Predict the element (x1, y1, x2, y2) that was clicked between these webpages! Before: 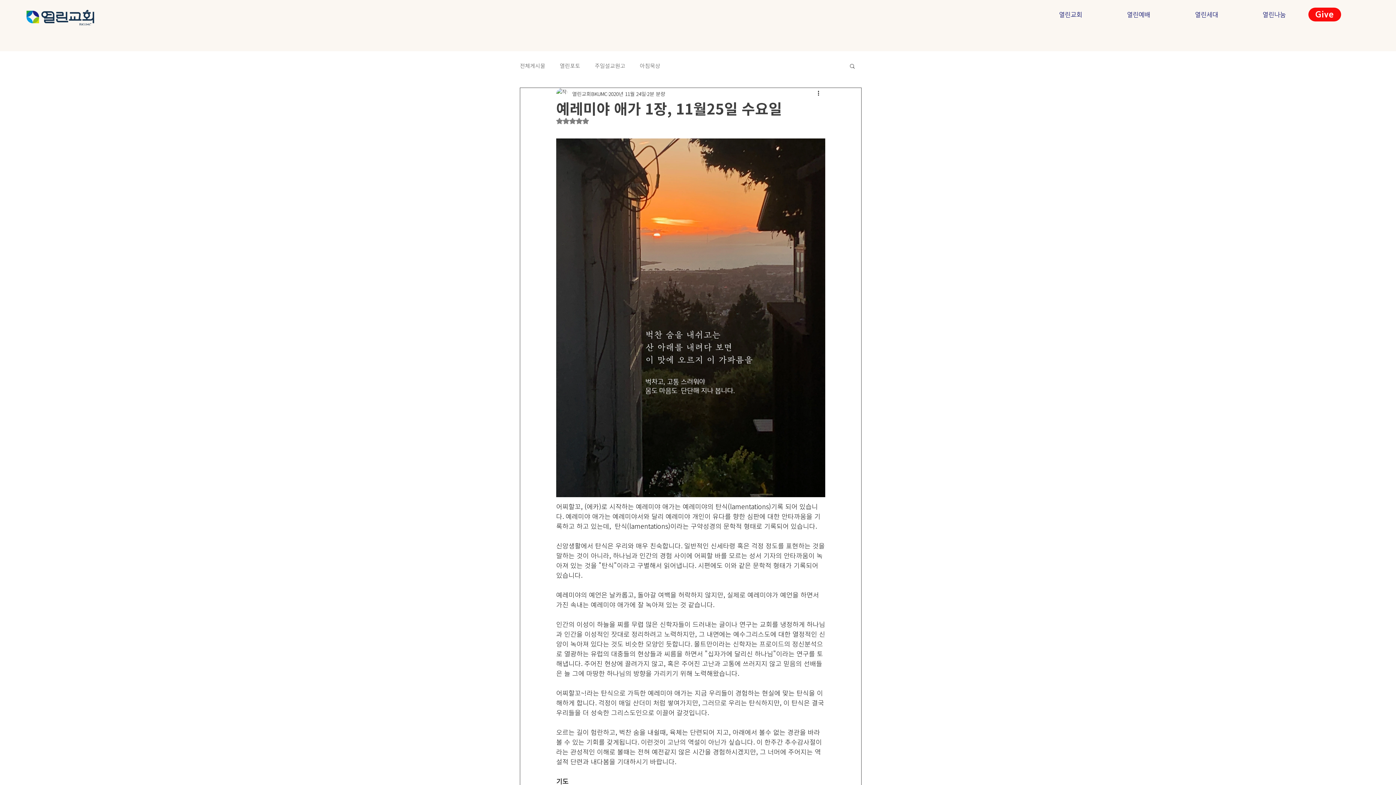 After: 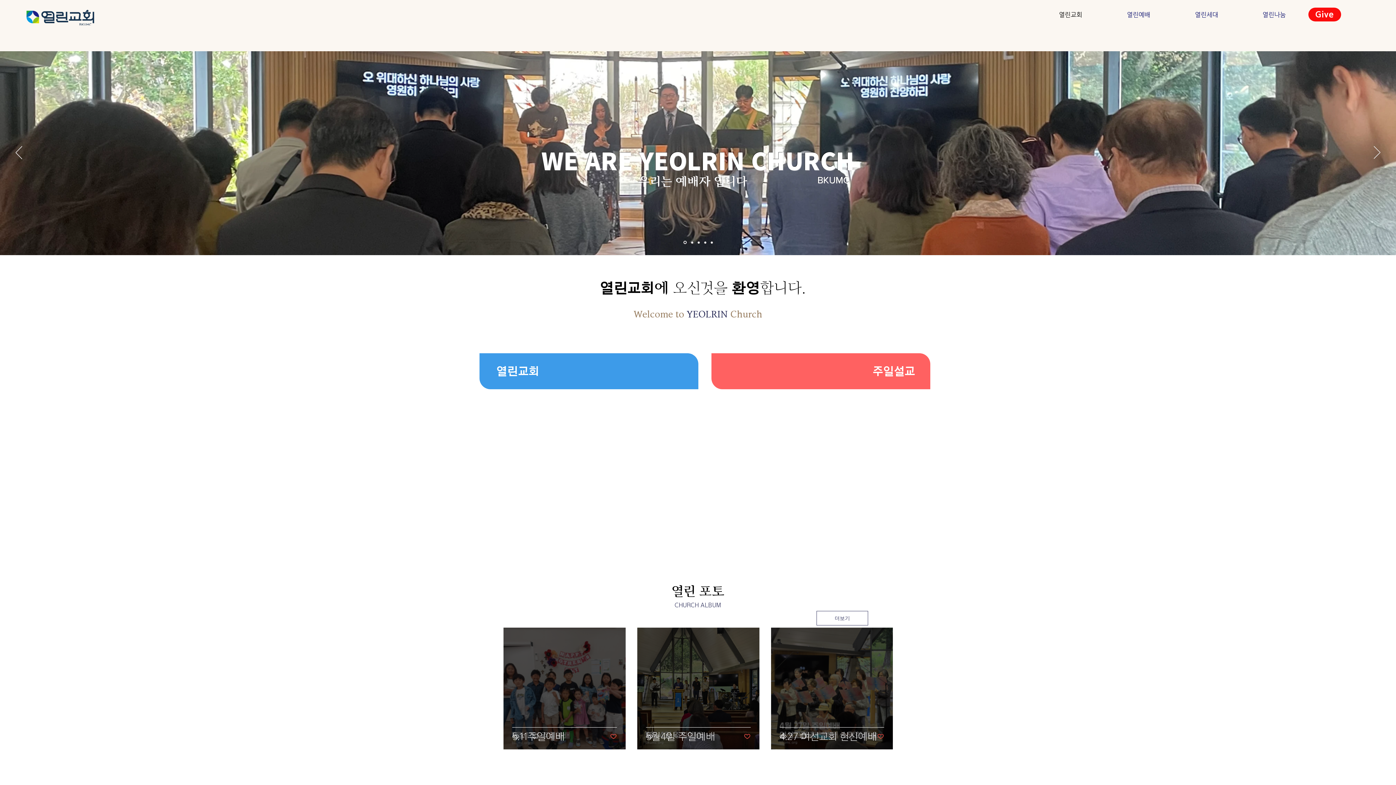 Action: bbox: (1055, 9, 1123, 20) label: 열린교회